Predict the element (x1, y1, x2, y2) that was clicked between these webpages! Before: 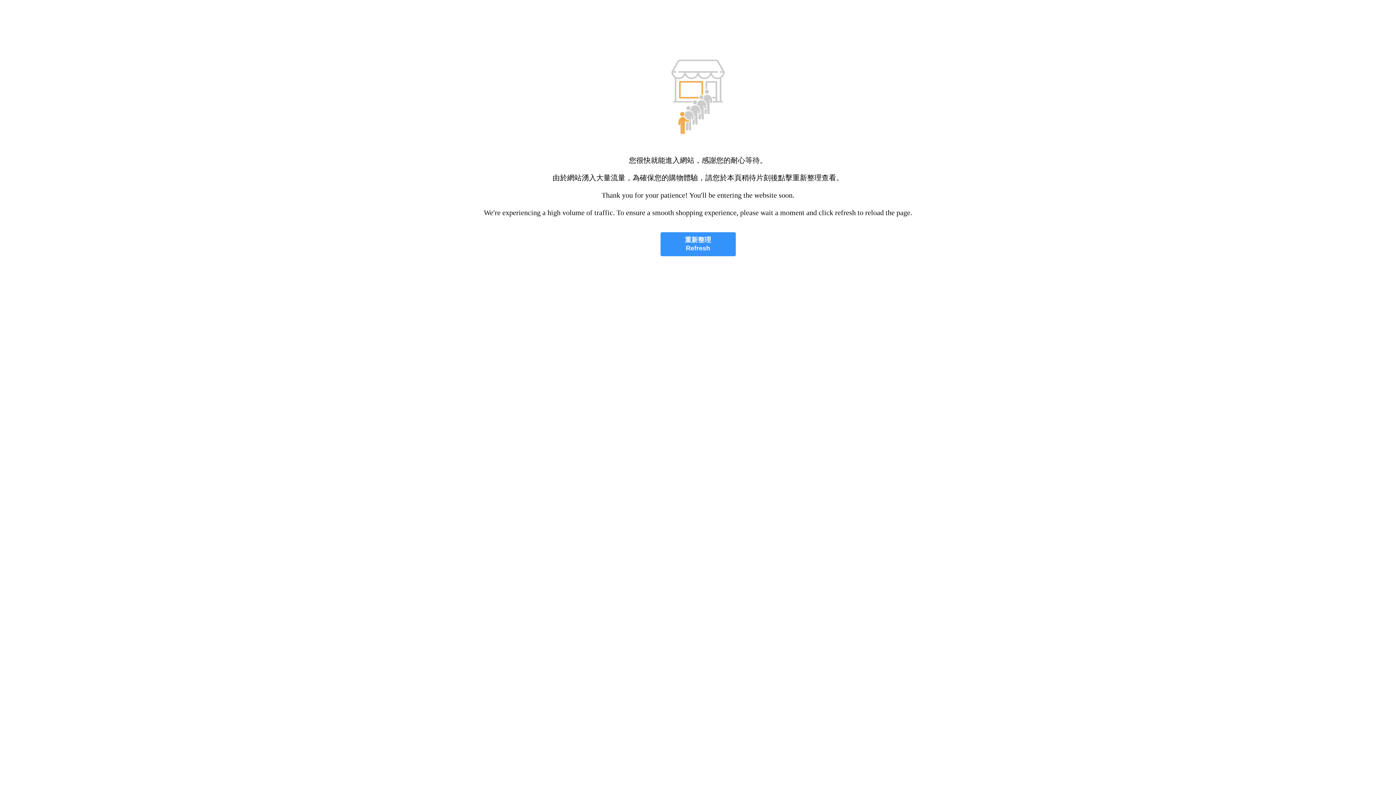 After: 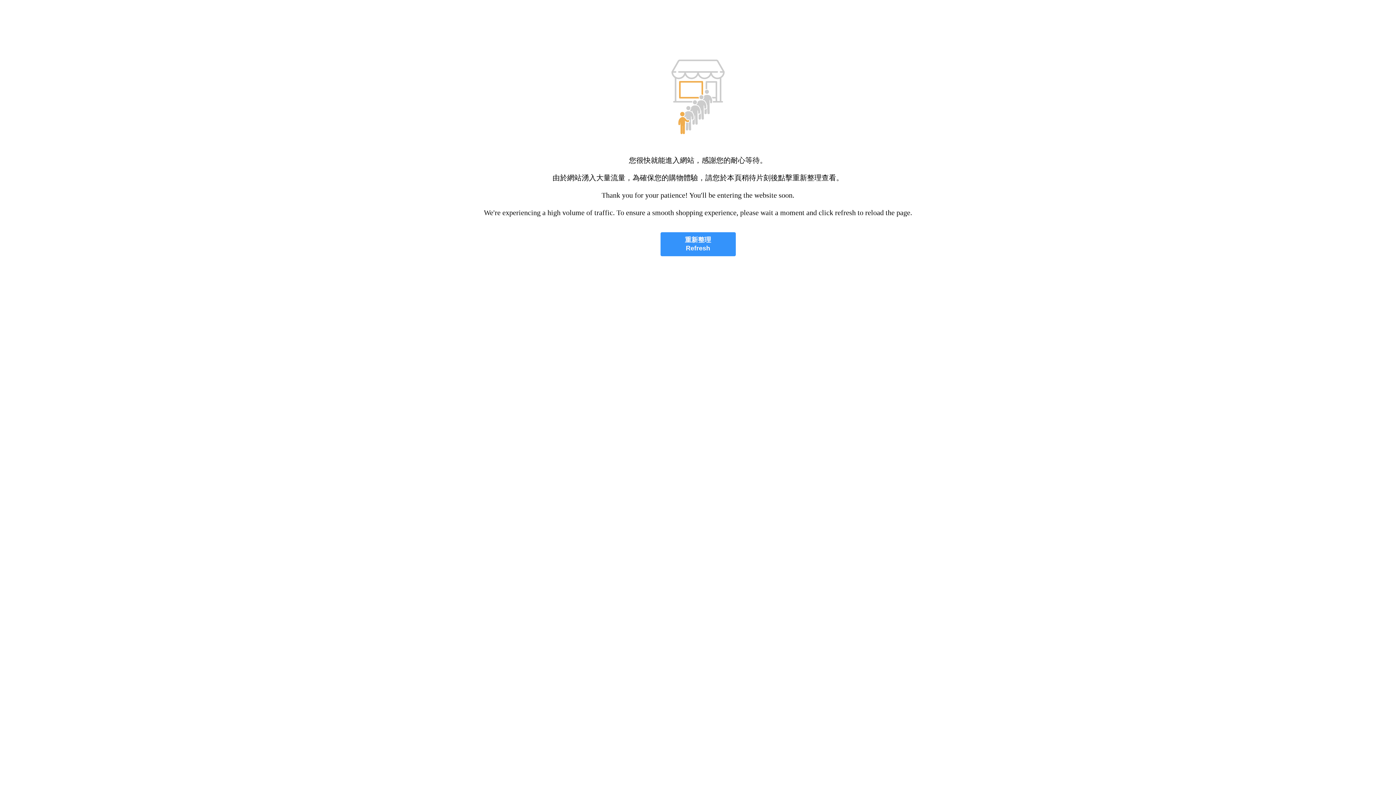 Action: label: 重新整理
Refresh bbox: (660, 232, 735, 256)